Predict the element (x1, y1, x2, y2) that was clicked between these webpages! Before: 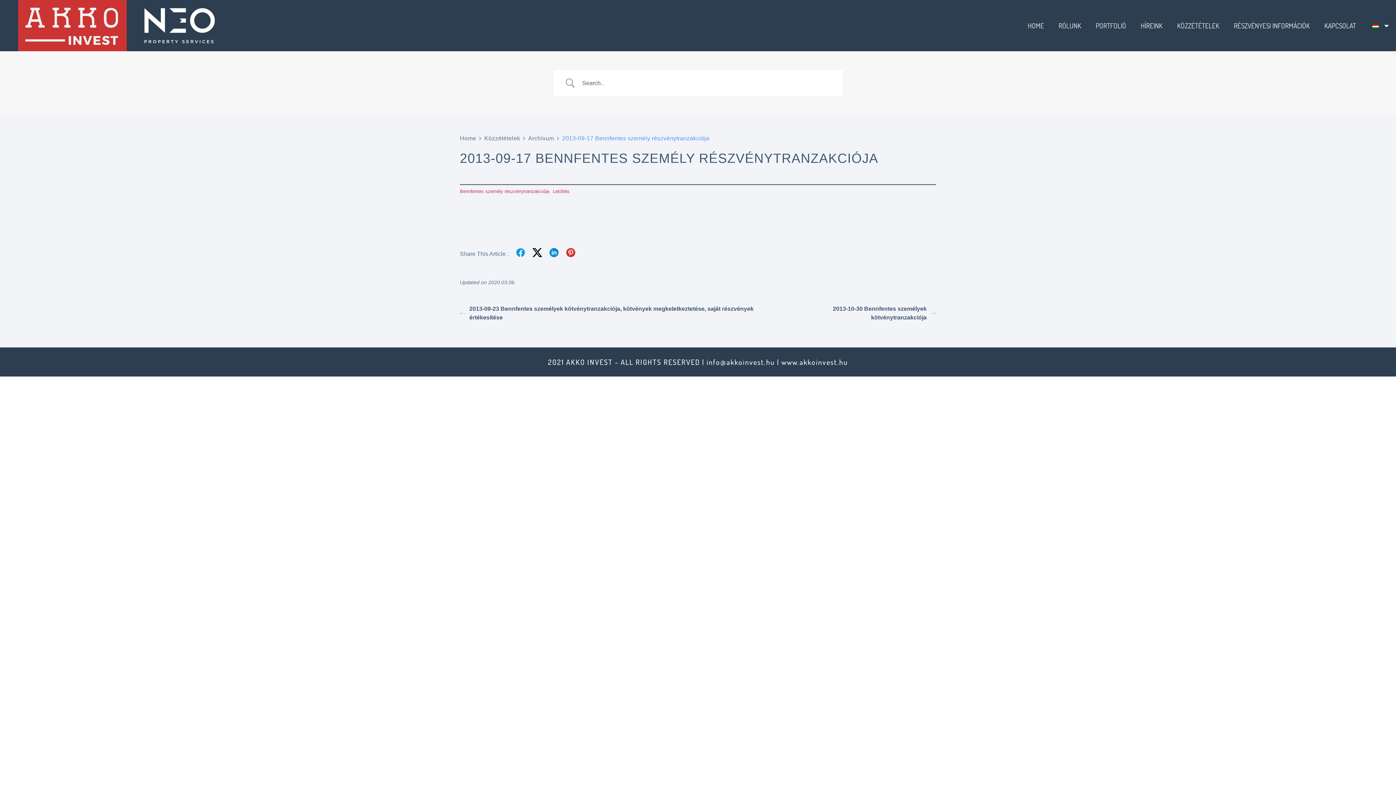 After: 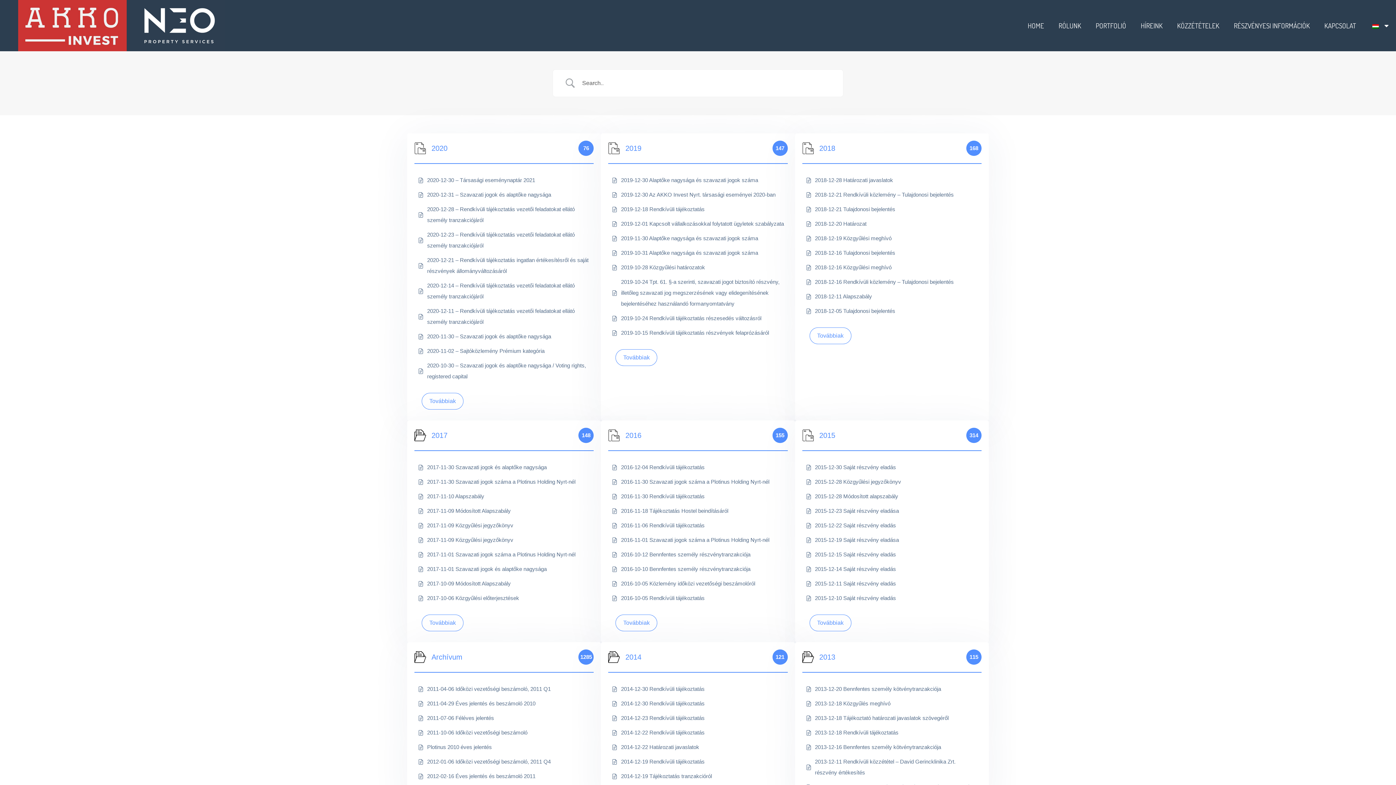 Action: bbox: (484, 133, 520, 143) label: Közzétételek